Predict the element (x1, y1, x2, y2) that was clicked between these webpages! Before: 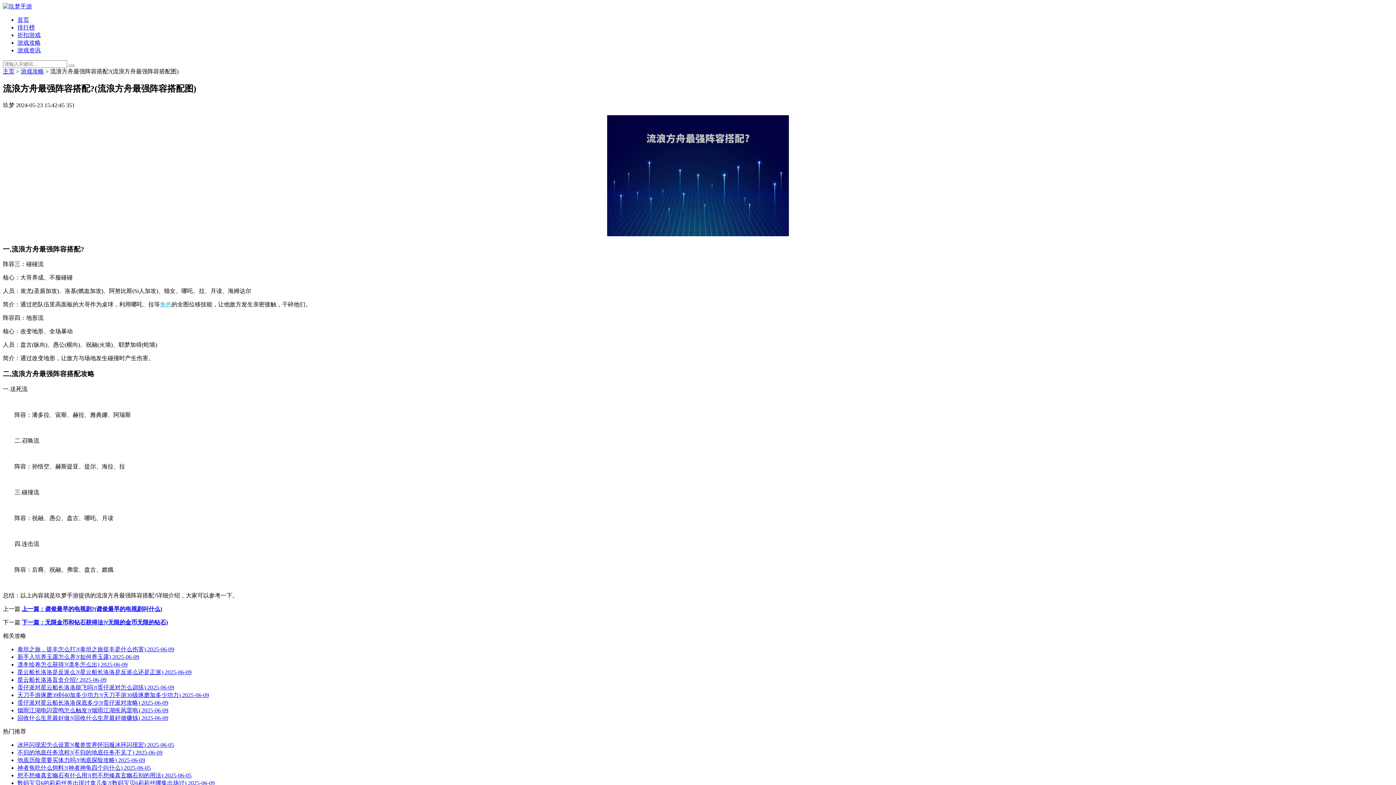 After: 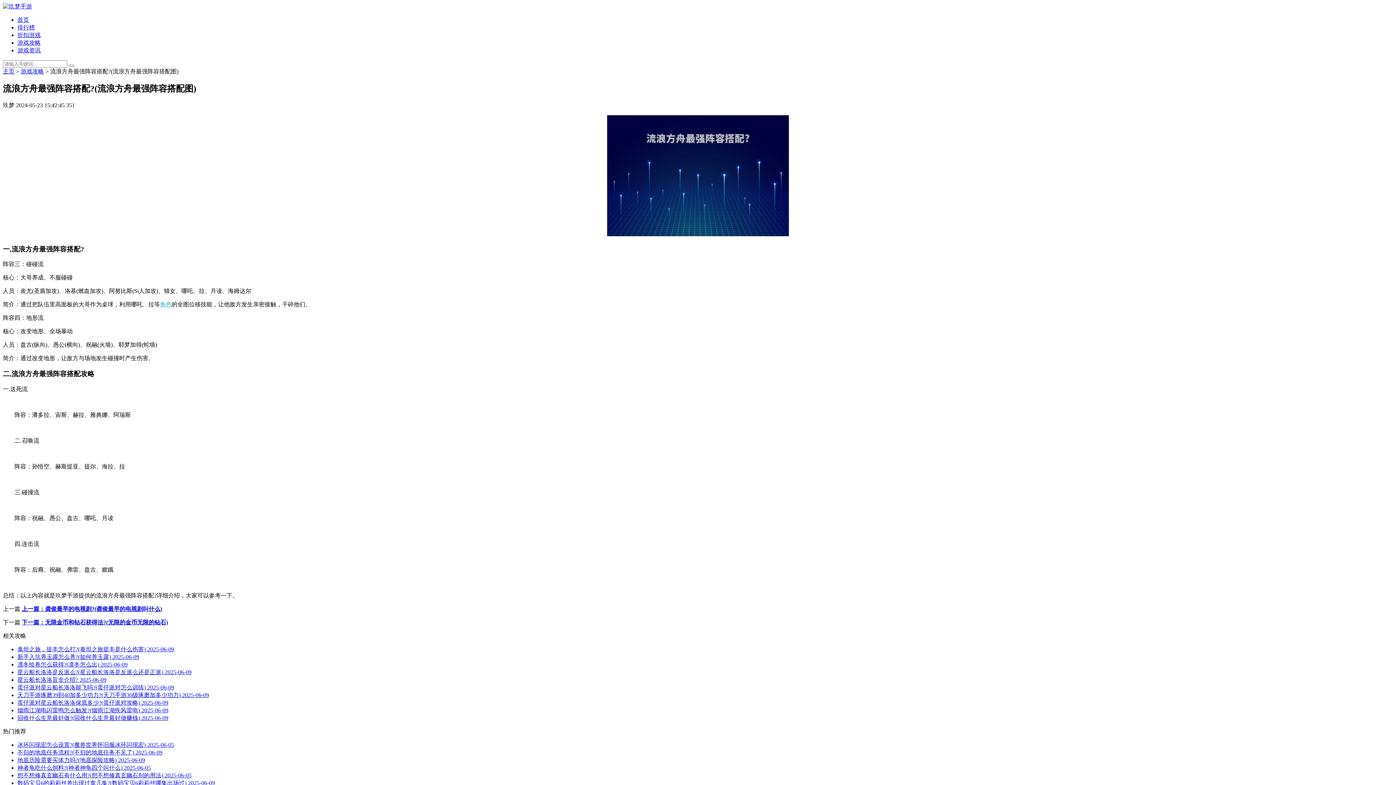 Action: bbox: (17, 16, 29, 22) label: 首页